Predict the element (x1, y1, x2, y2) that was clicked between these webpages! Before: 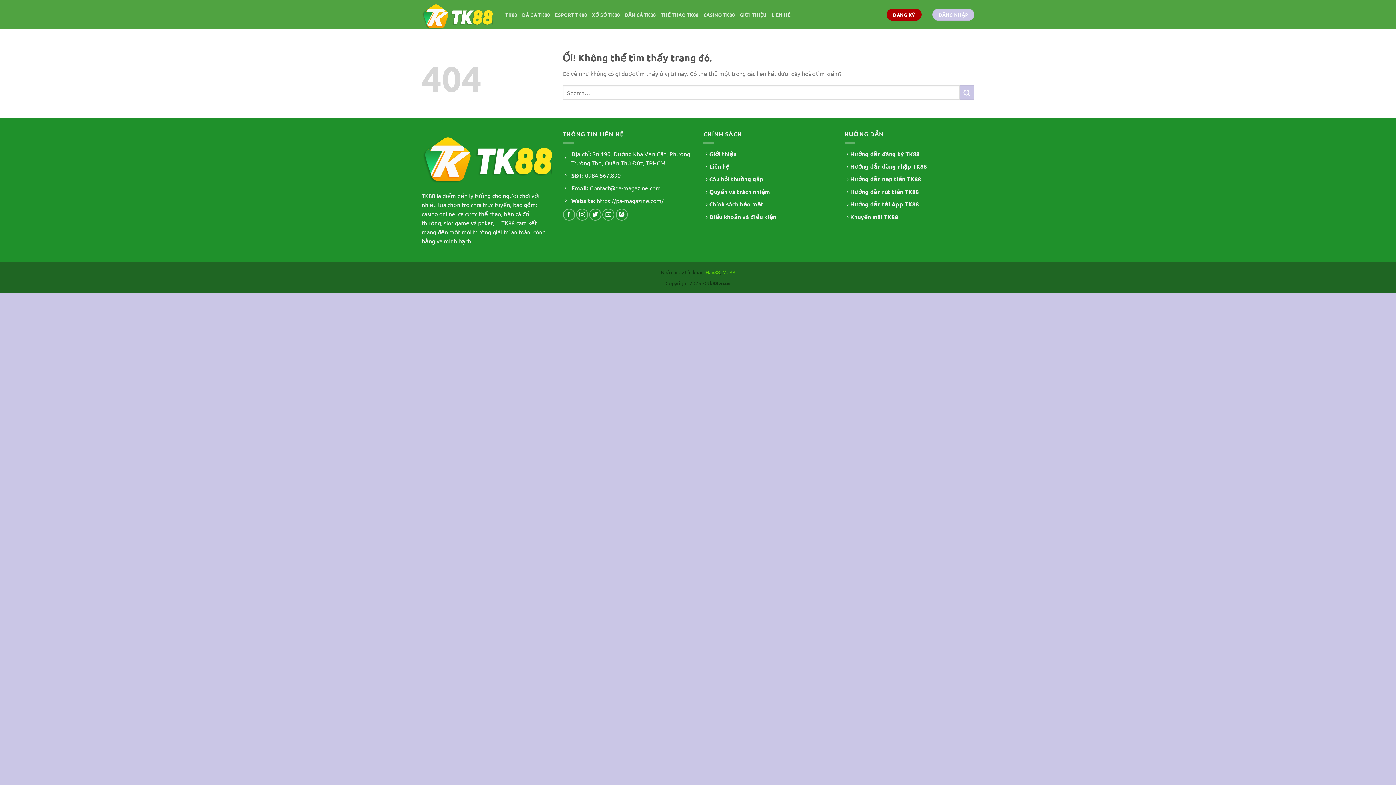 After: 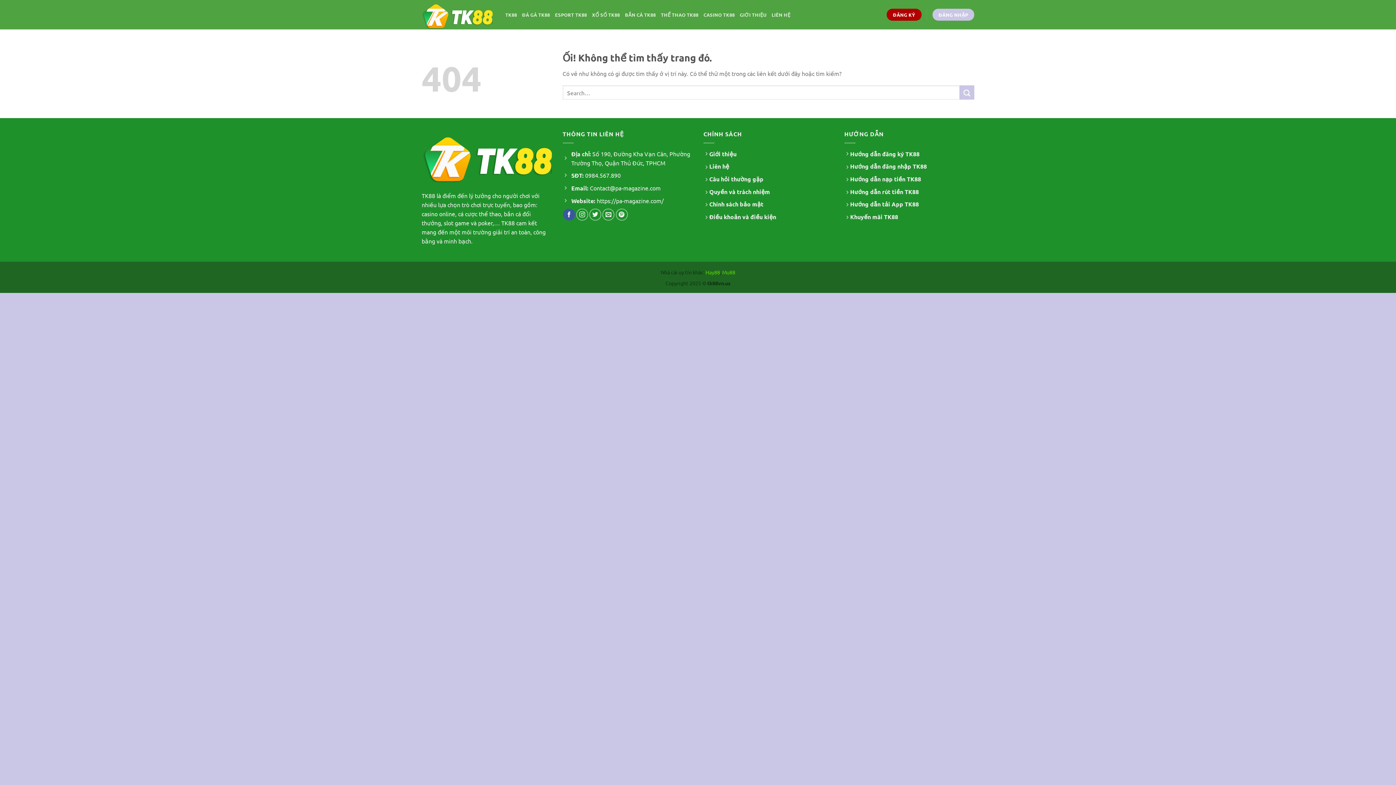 Action: label: Theo dõi trên Facebook bbox: (563, 208, 575, 220)